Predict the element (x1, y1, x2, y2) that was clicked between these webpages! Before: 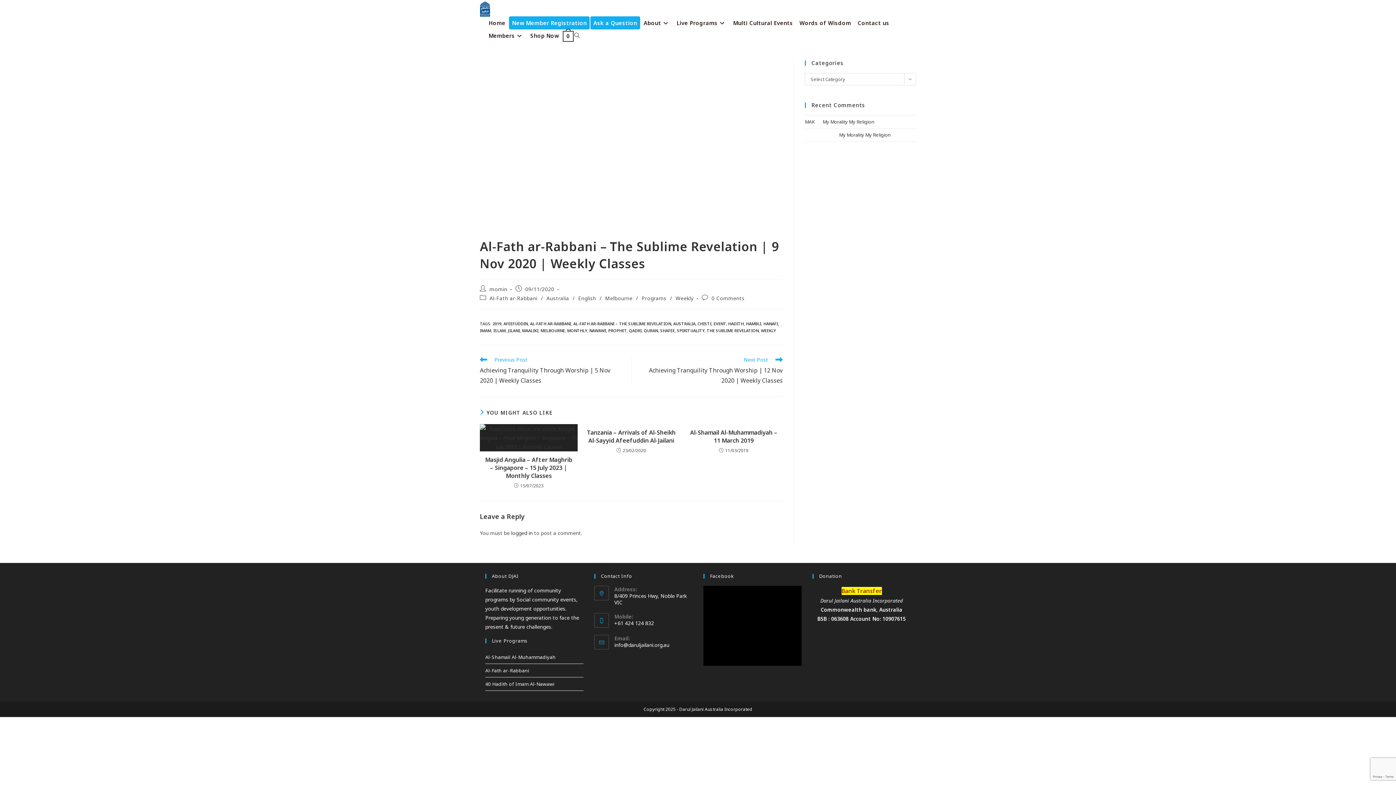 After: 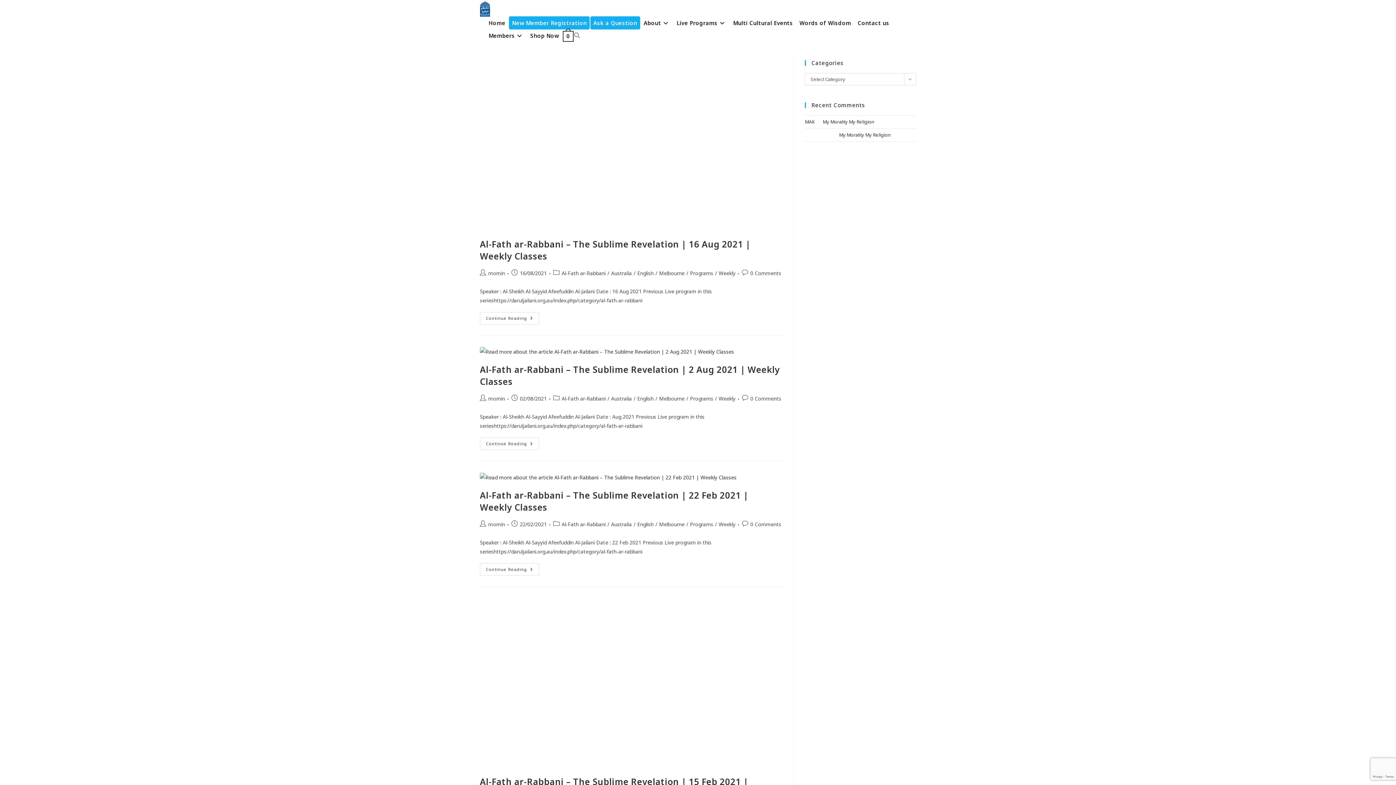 Action: bbox: (761, 327, 776, 333) label: WEEKLY